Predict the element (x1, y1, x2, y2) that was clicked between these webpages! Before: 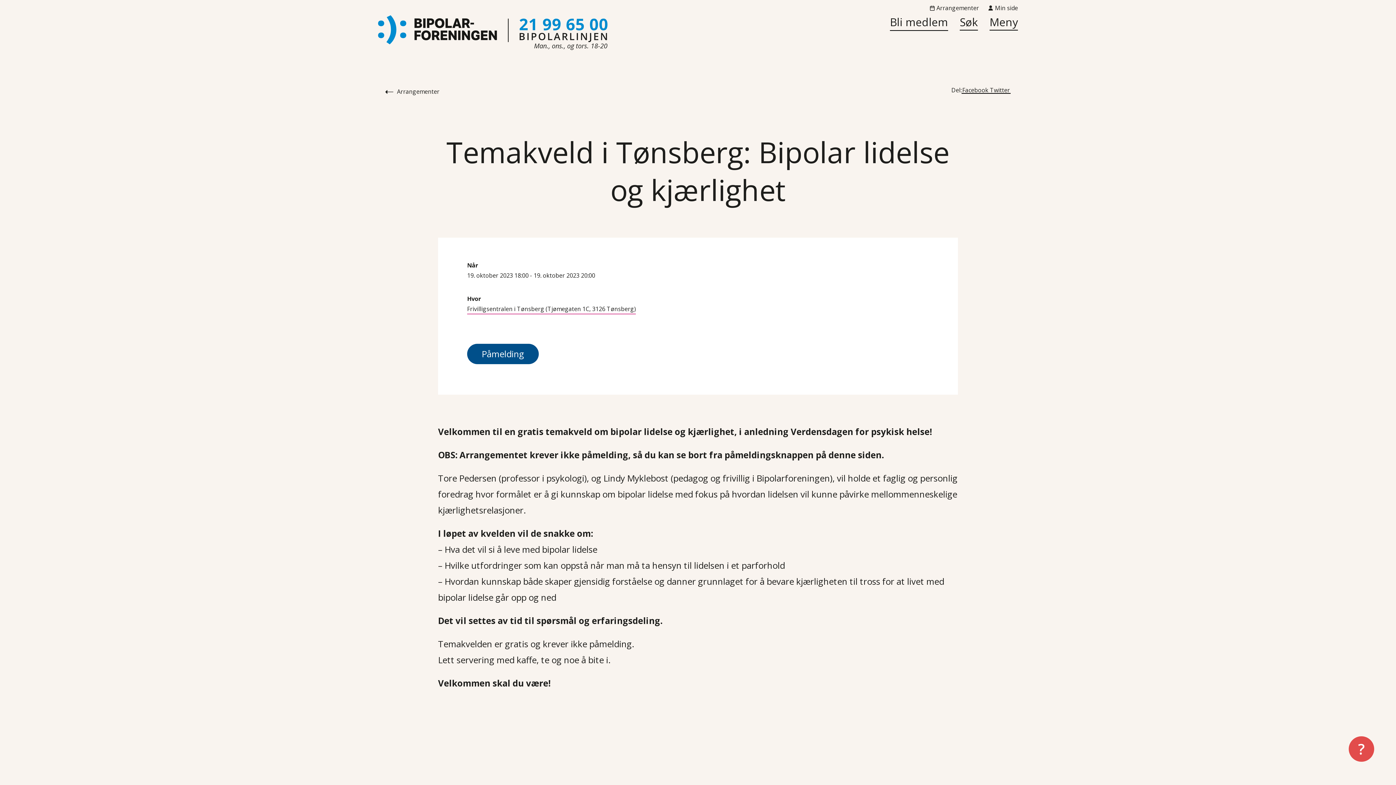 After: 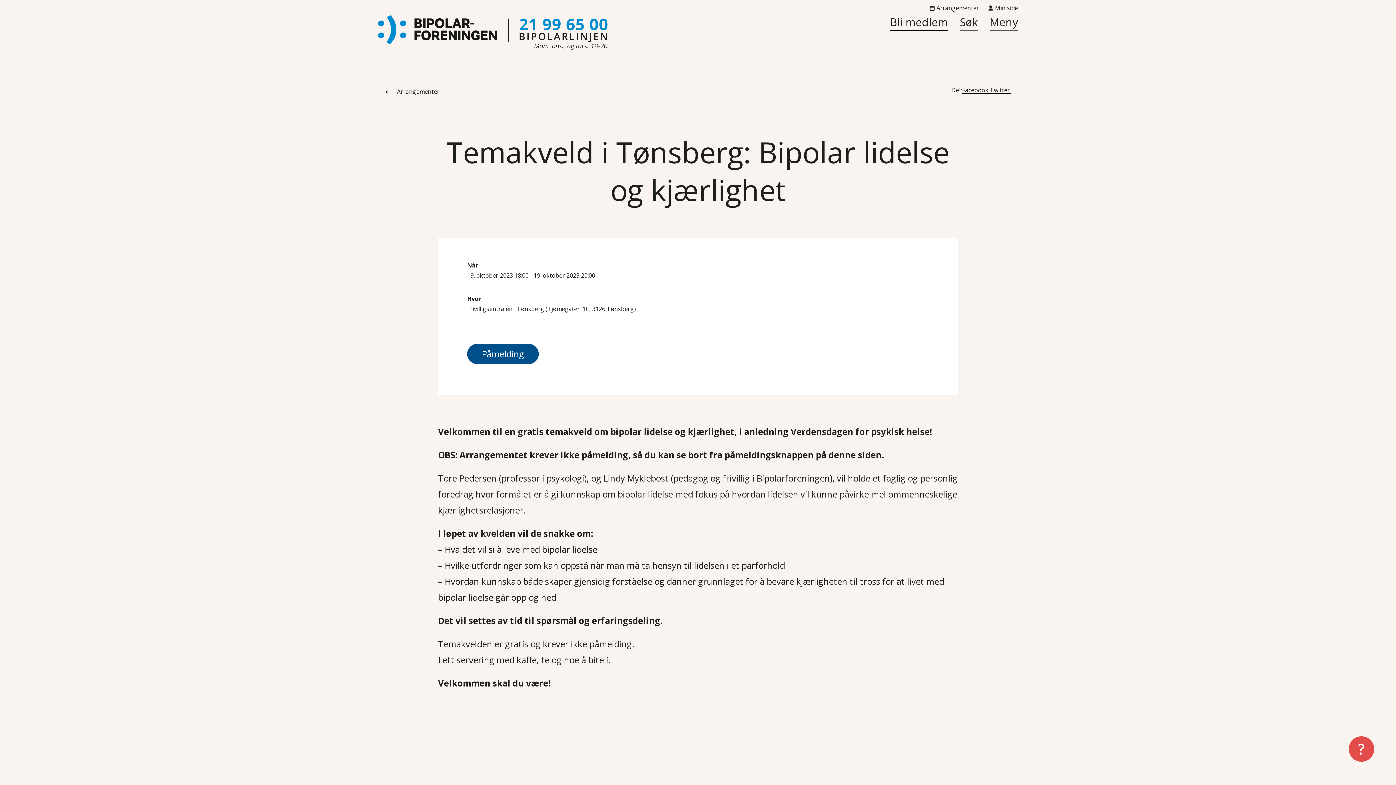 Action: label: Facebook bbox: (961, 87, 989, 93)